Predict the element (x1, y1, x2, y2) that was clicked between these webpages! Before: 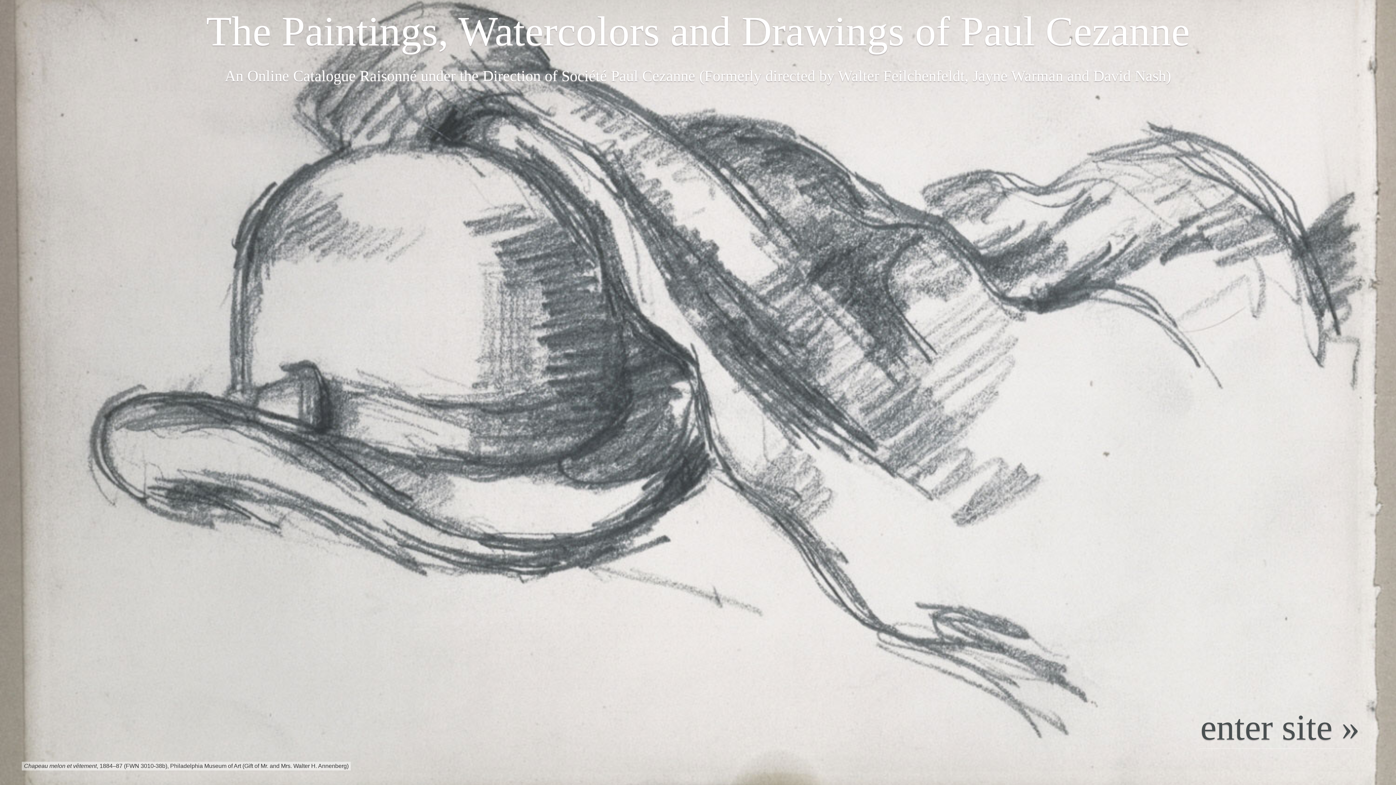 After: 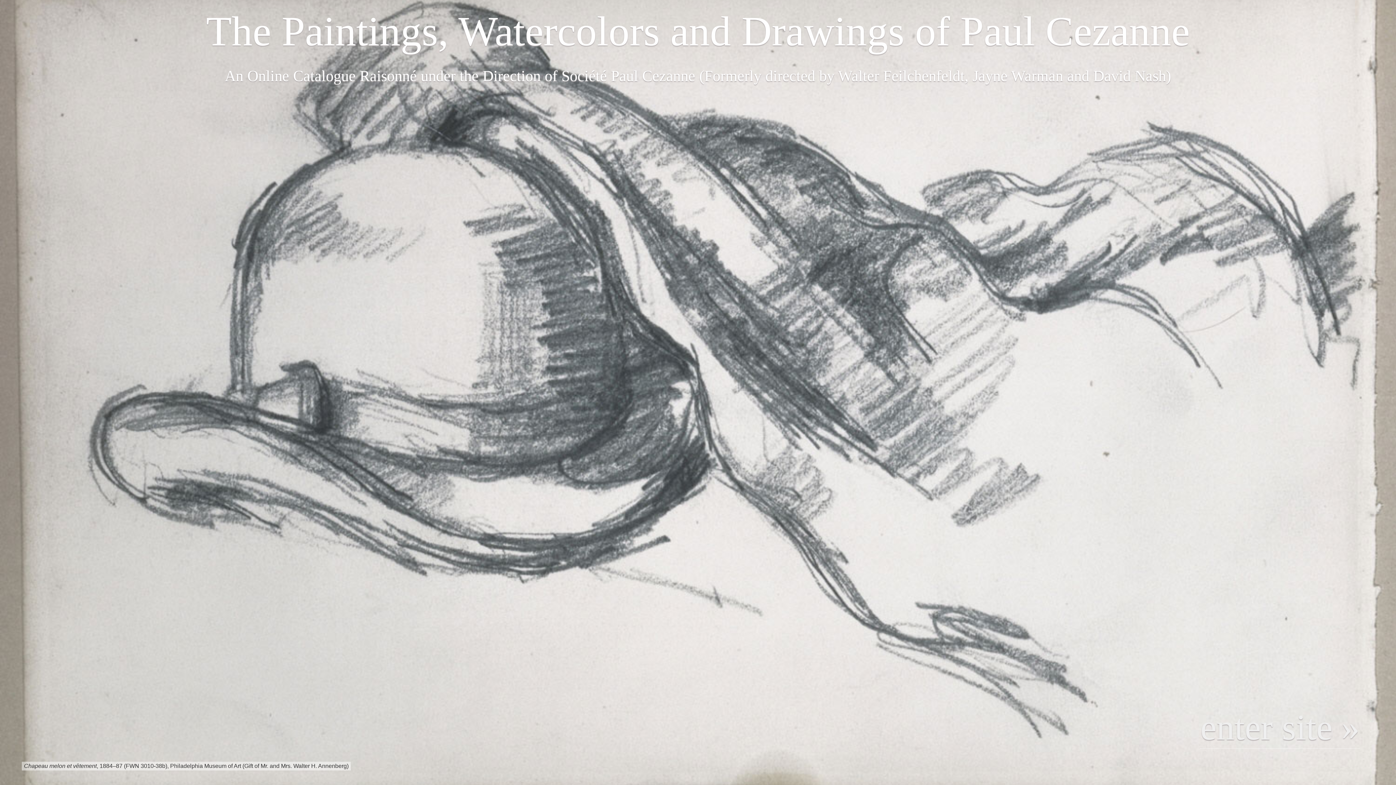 Action: bbox: (1200, 706, 1360, 749) label: enter site »